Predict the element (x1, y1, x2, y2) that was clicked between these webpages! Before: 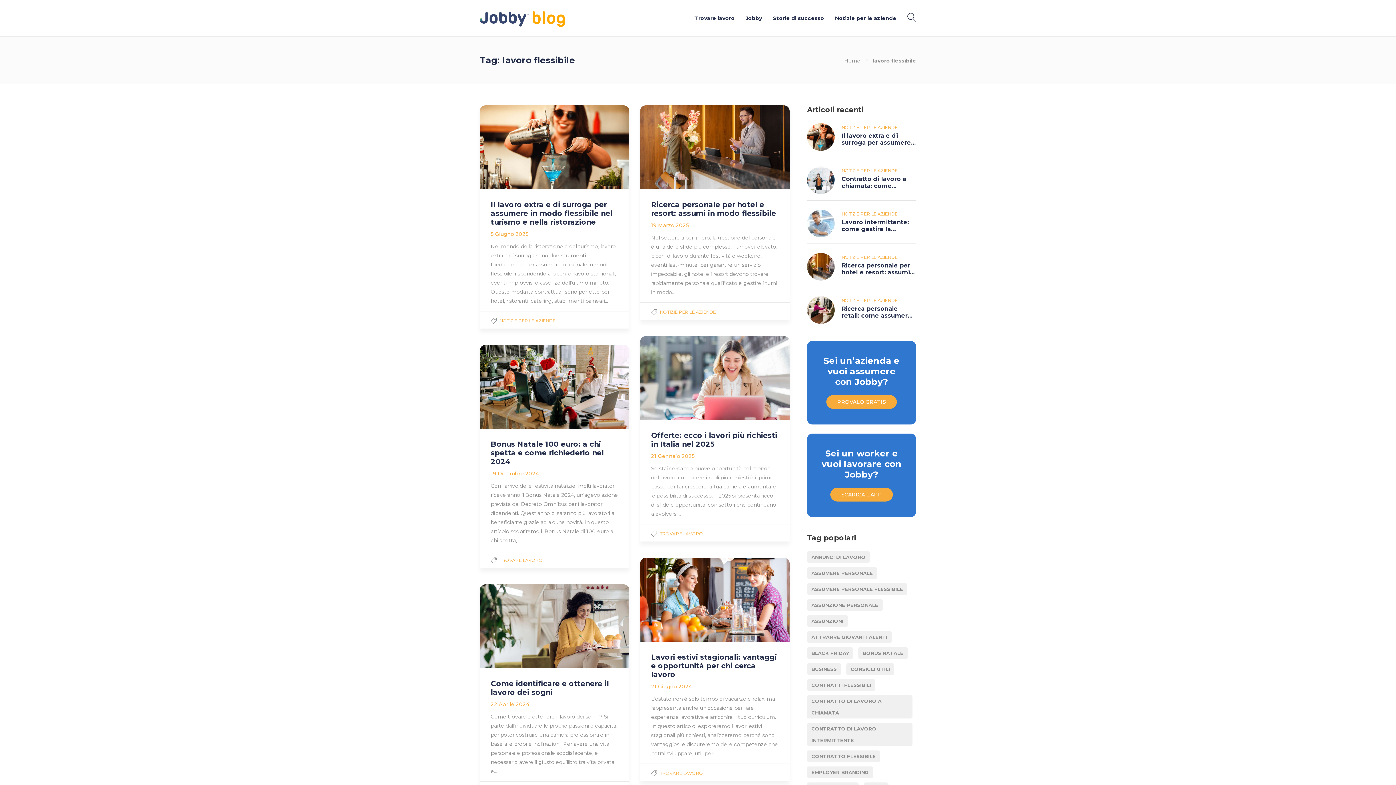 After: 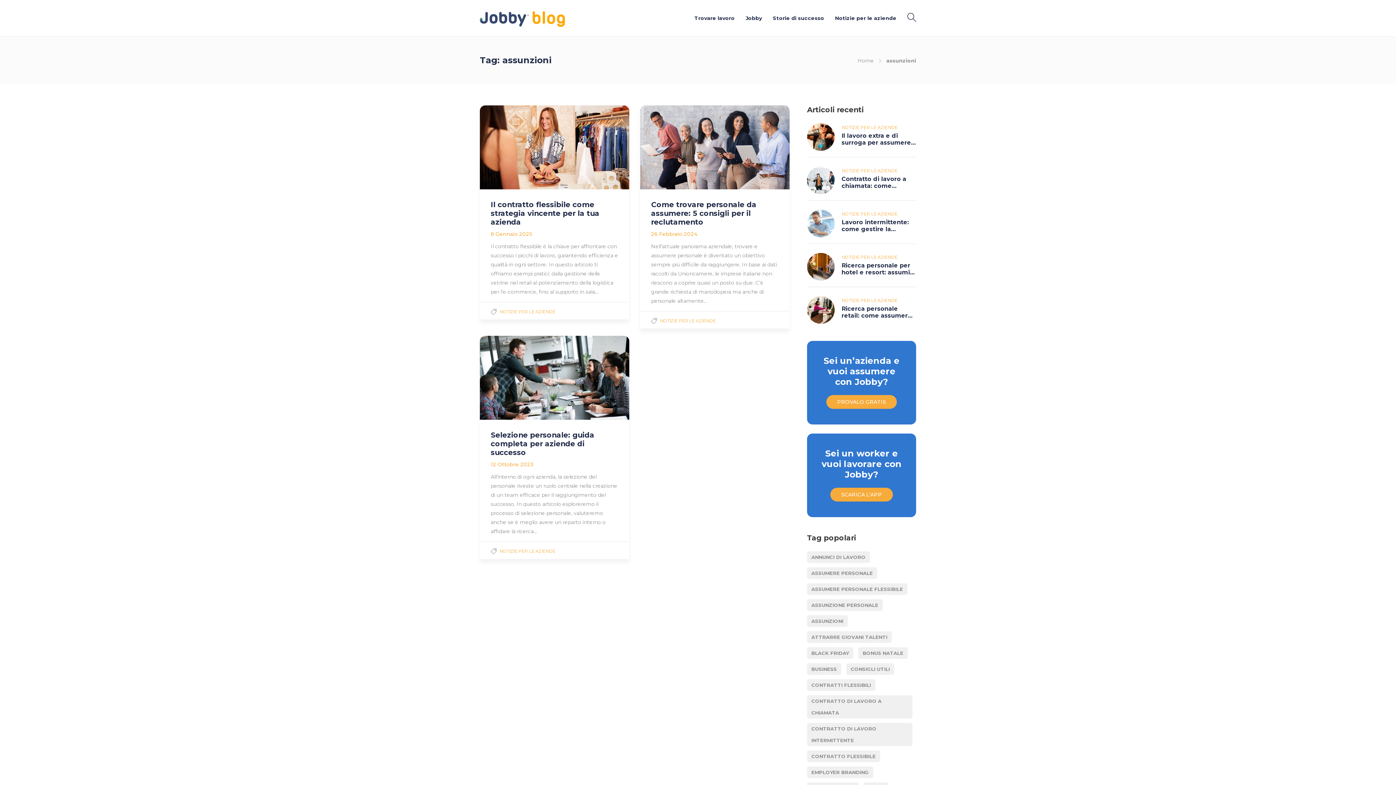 Action: bbox: (807, 615, 848, 627) label: assunzioni (3 elementi)